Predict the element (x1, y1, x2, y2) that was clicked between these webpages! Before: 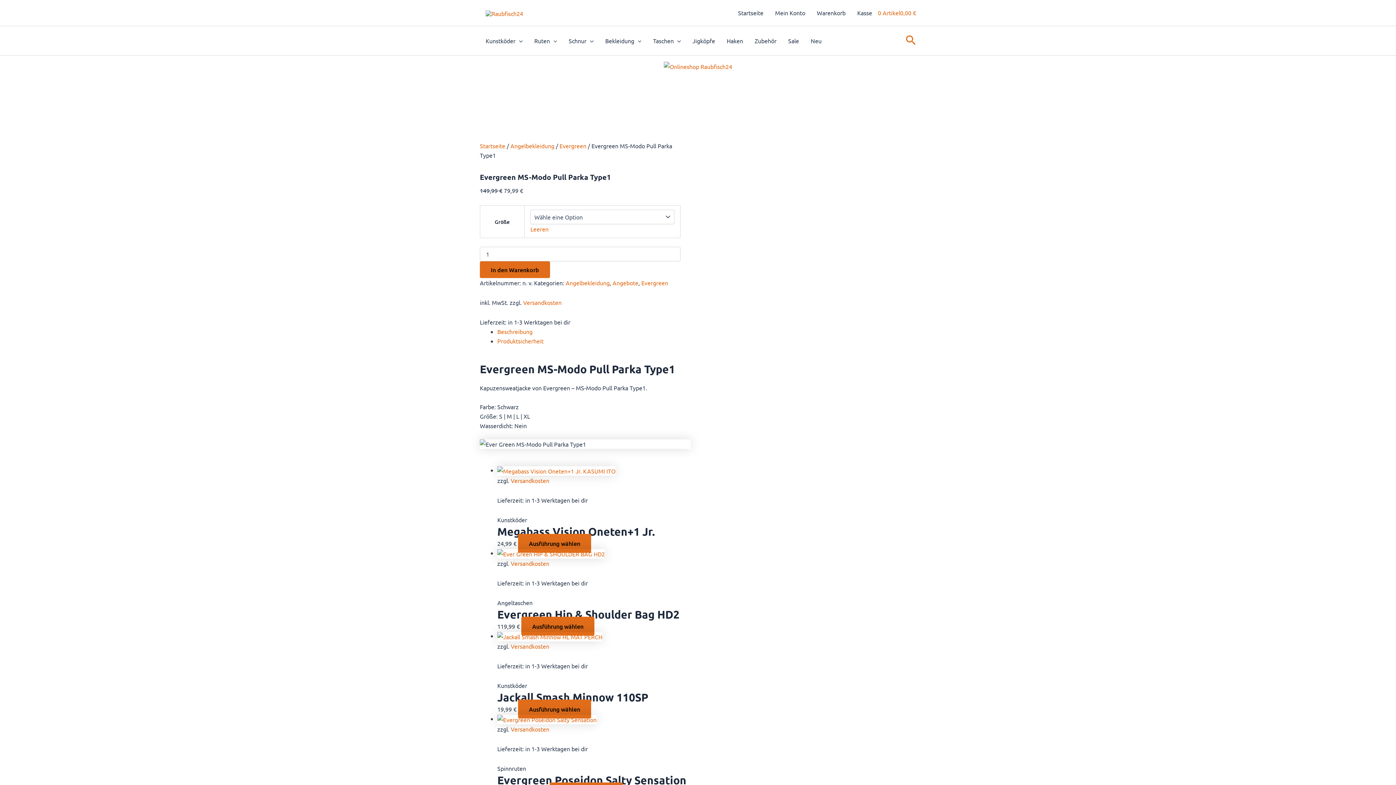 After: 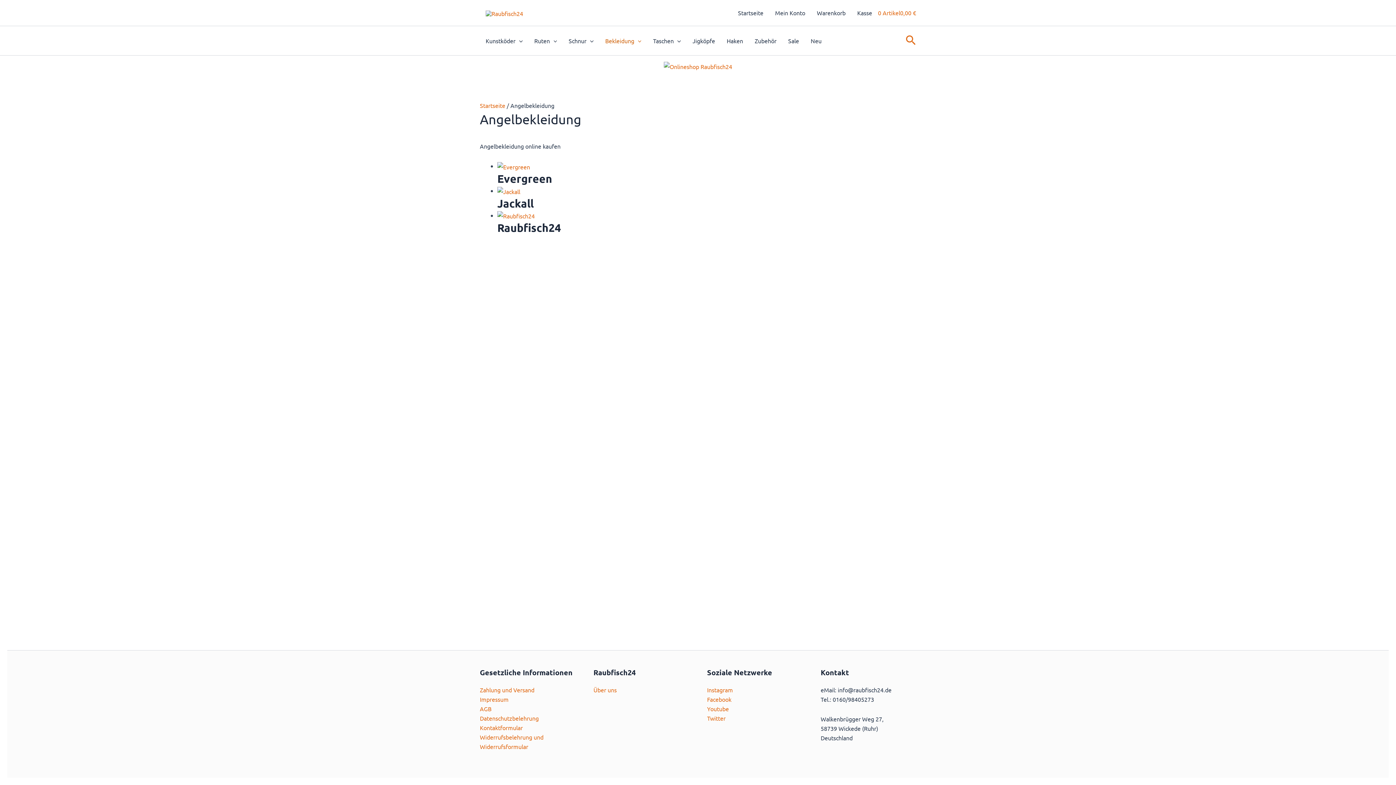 Action: bbox: (510, 142, 554, 149) label: Angelbekleidung